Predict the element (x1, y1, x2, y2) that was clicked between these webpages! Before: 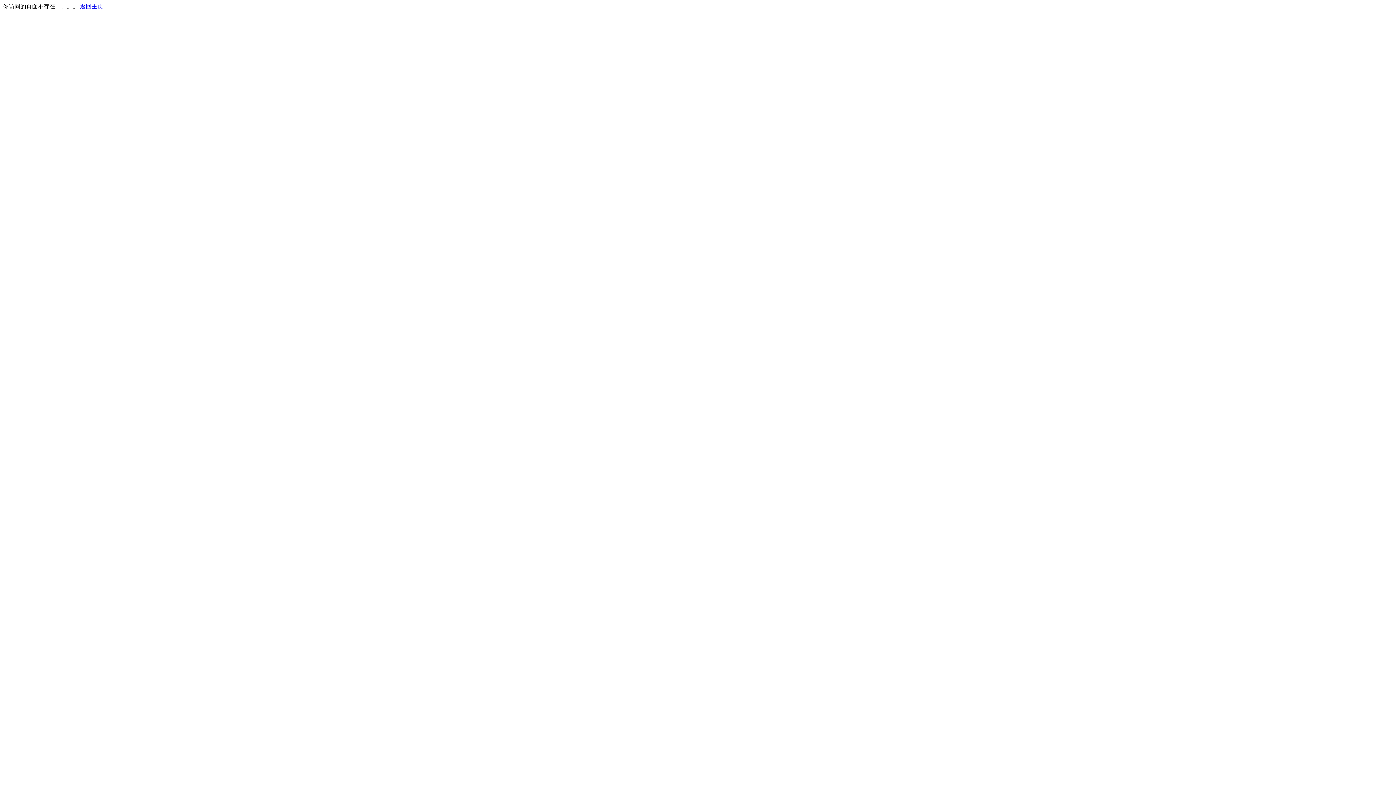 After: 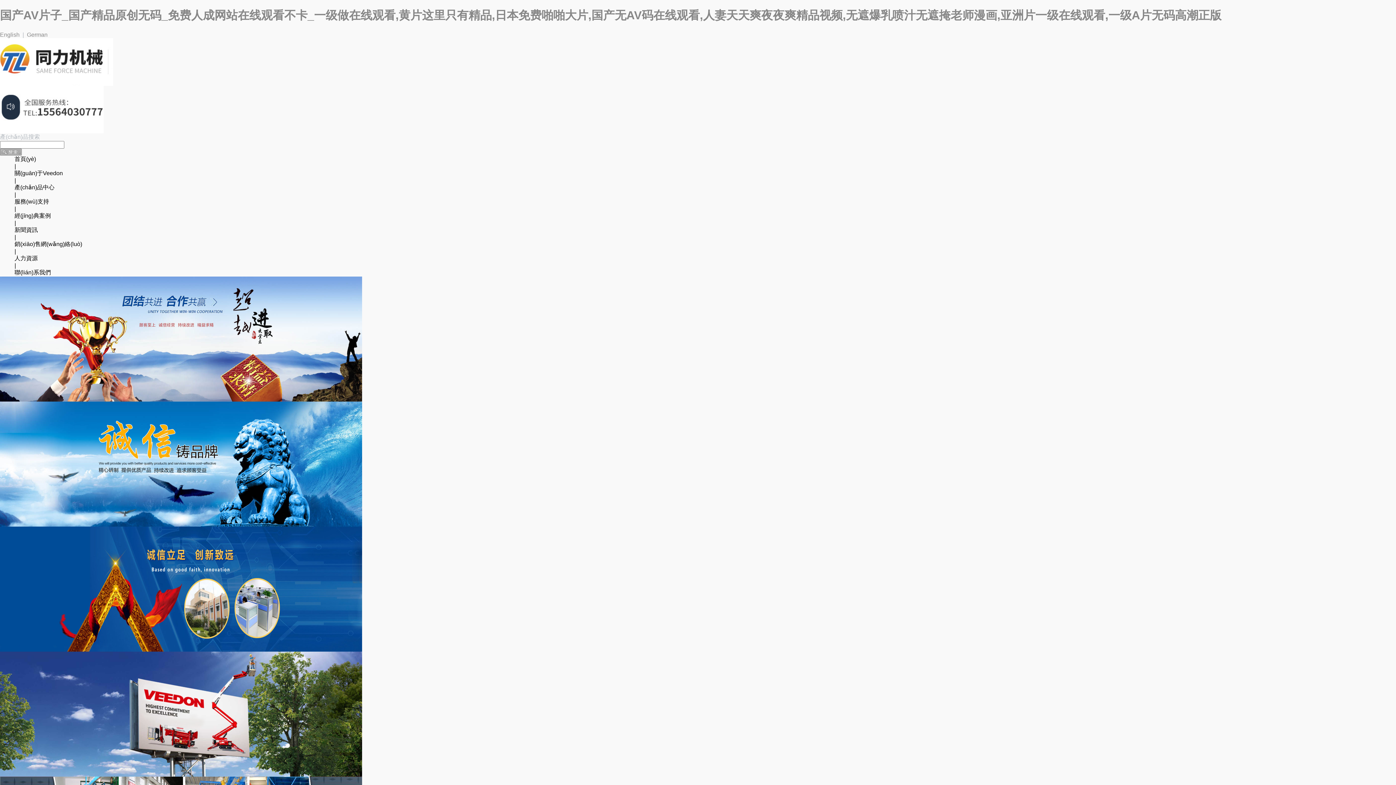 Action: bbox: (80, 3, 103, 9) label: 返回主页